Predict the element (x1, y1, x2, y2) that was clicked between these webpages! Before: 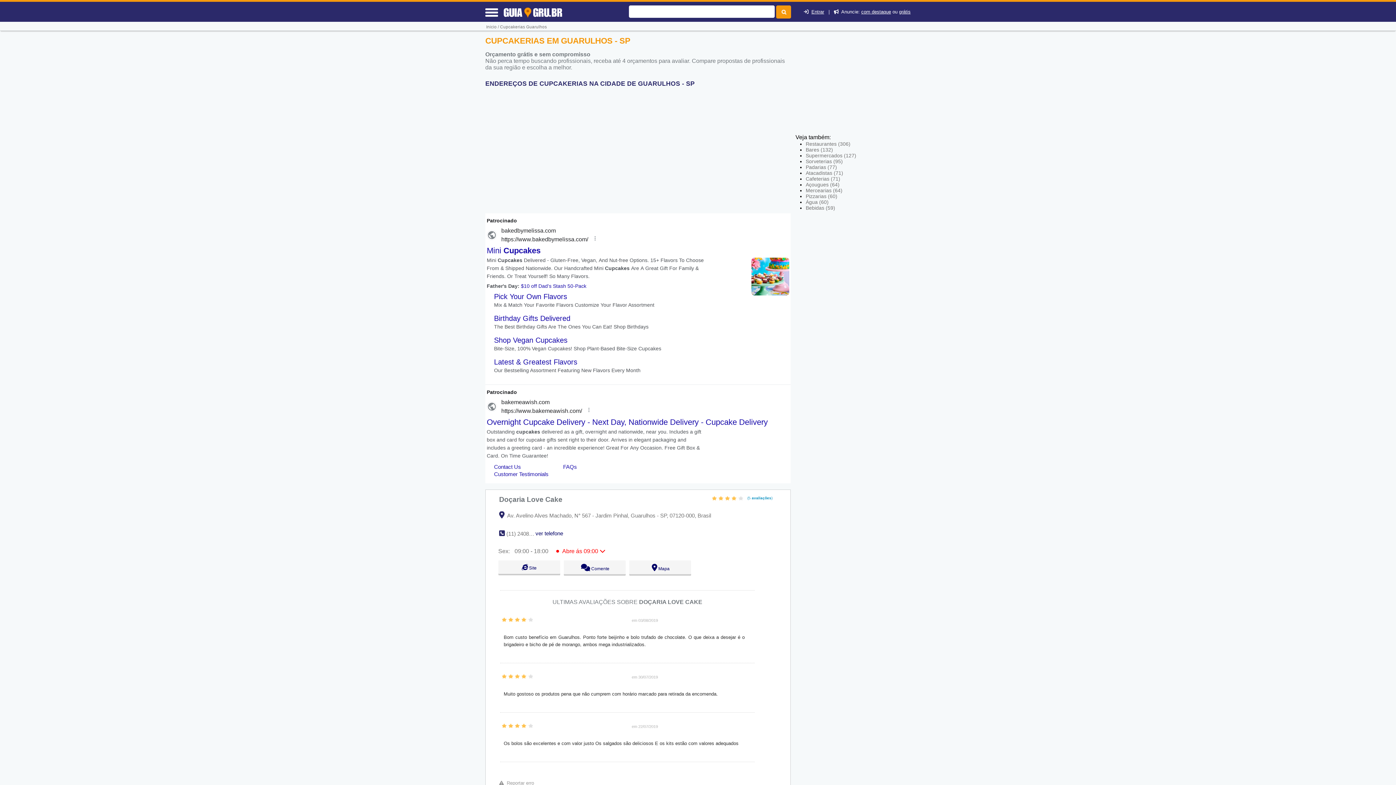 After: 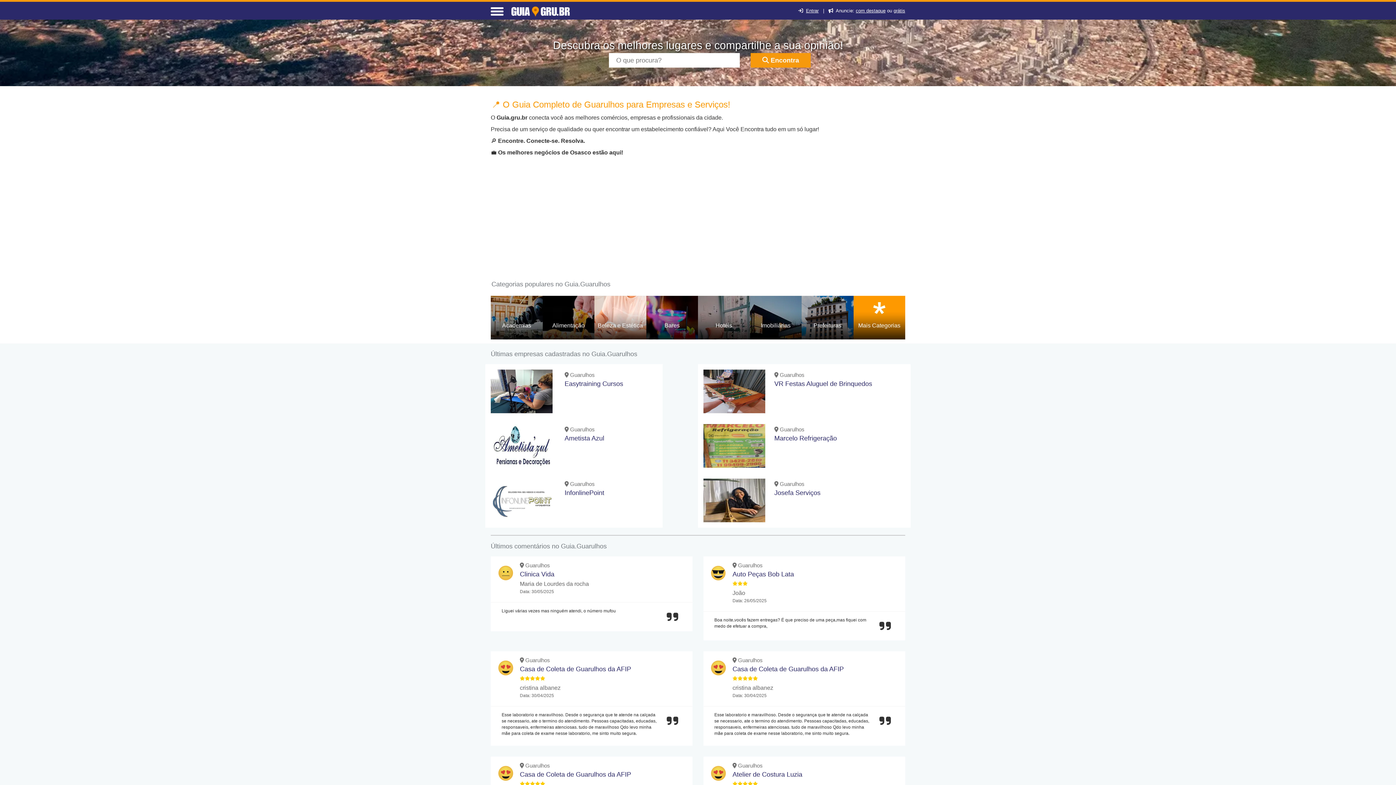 Action: bbox: (486, 24, 500, 29) label: Inicio / 